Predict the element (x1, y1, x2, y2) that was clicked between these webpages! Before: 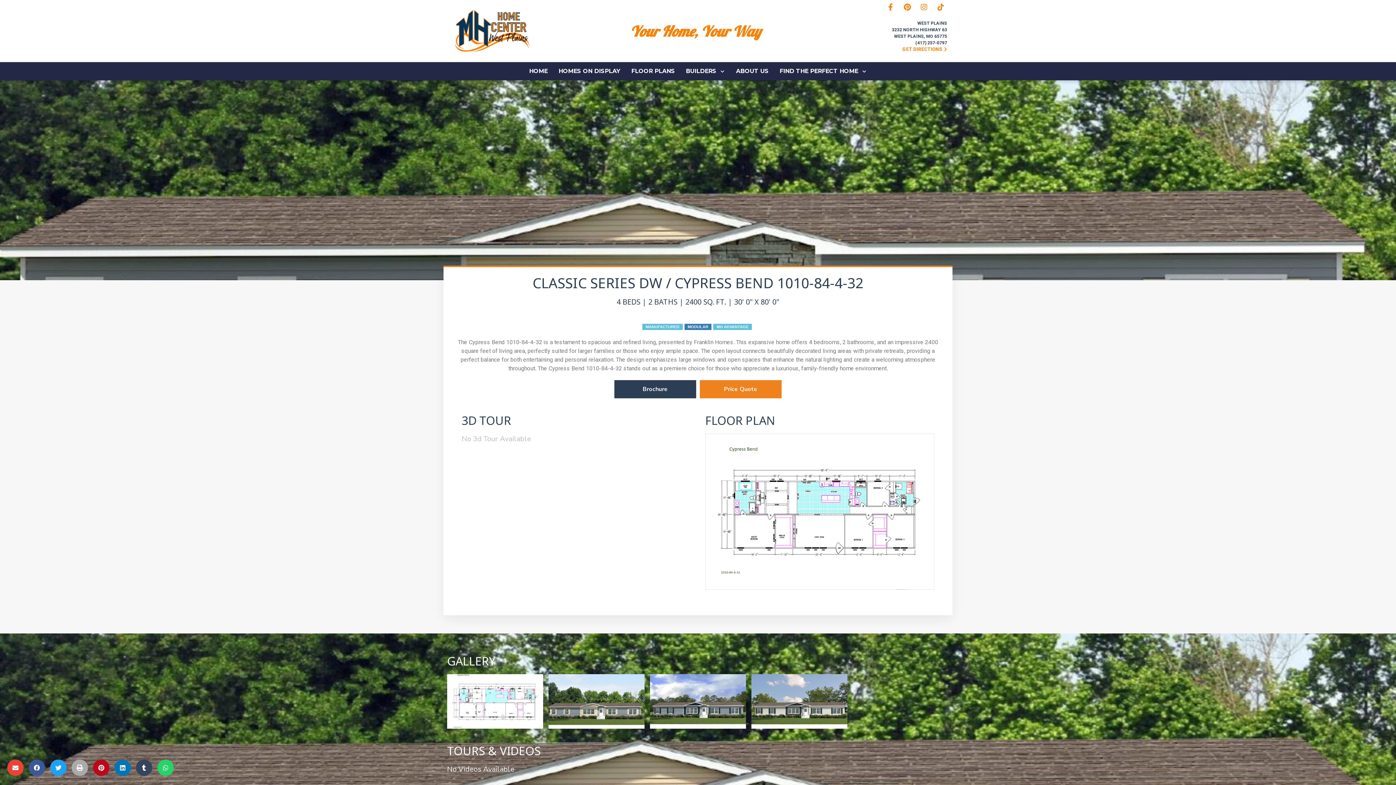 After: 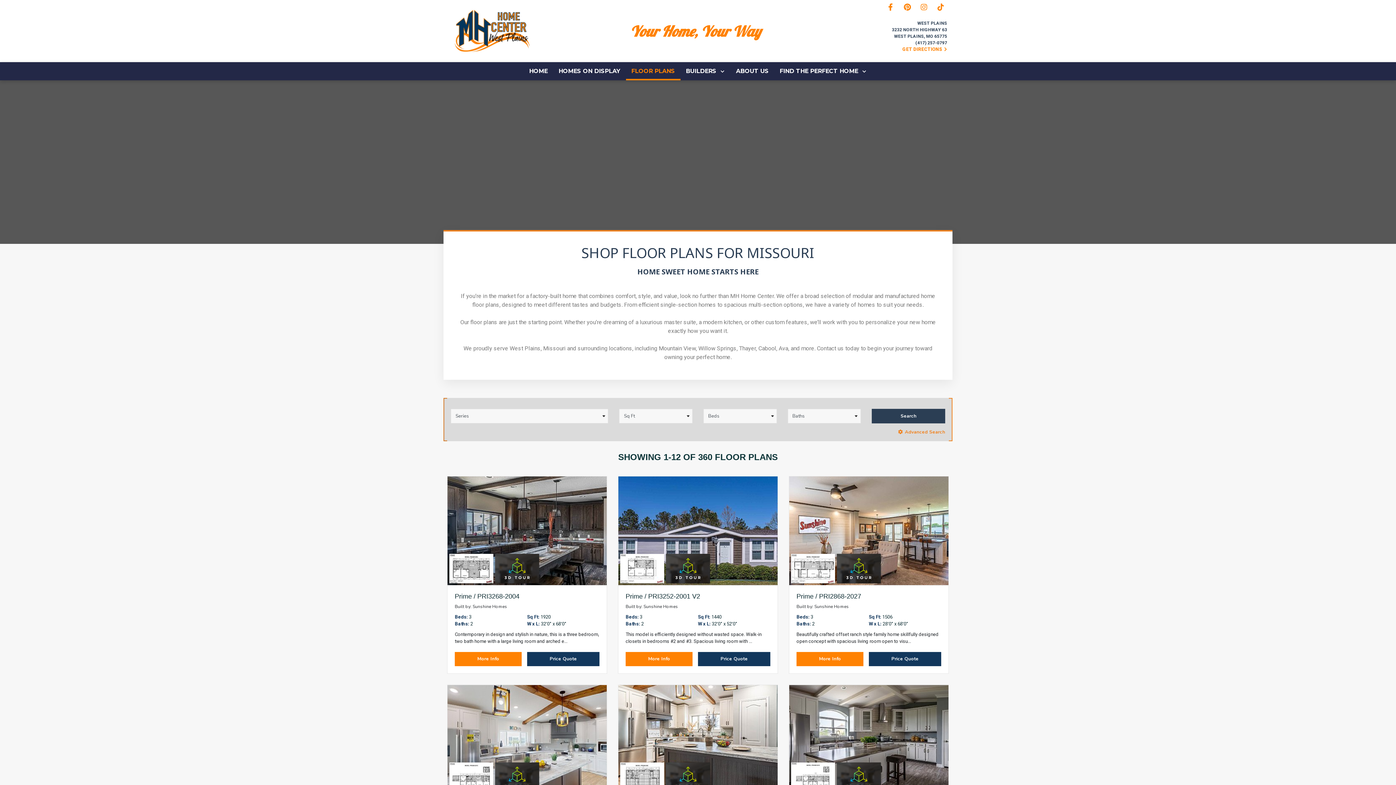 Action: label: FLOOR PLANS bbox: (626, 62, 680, 80)